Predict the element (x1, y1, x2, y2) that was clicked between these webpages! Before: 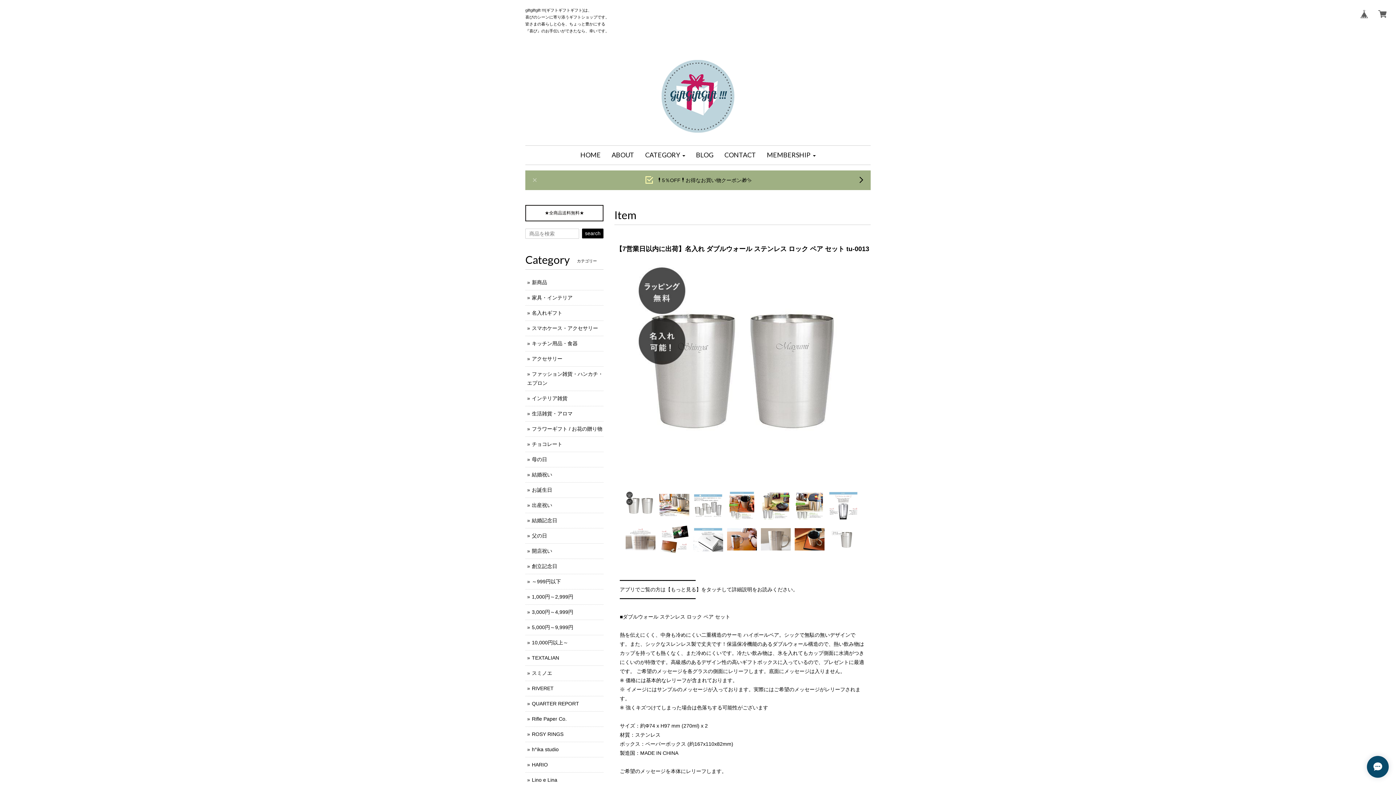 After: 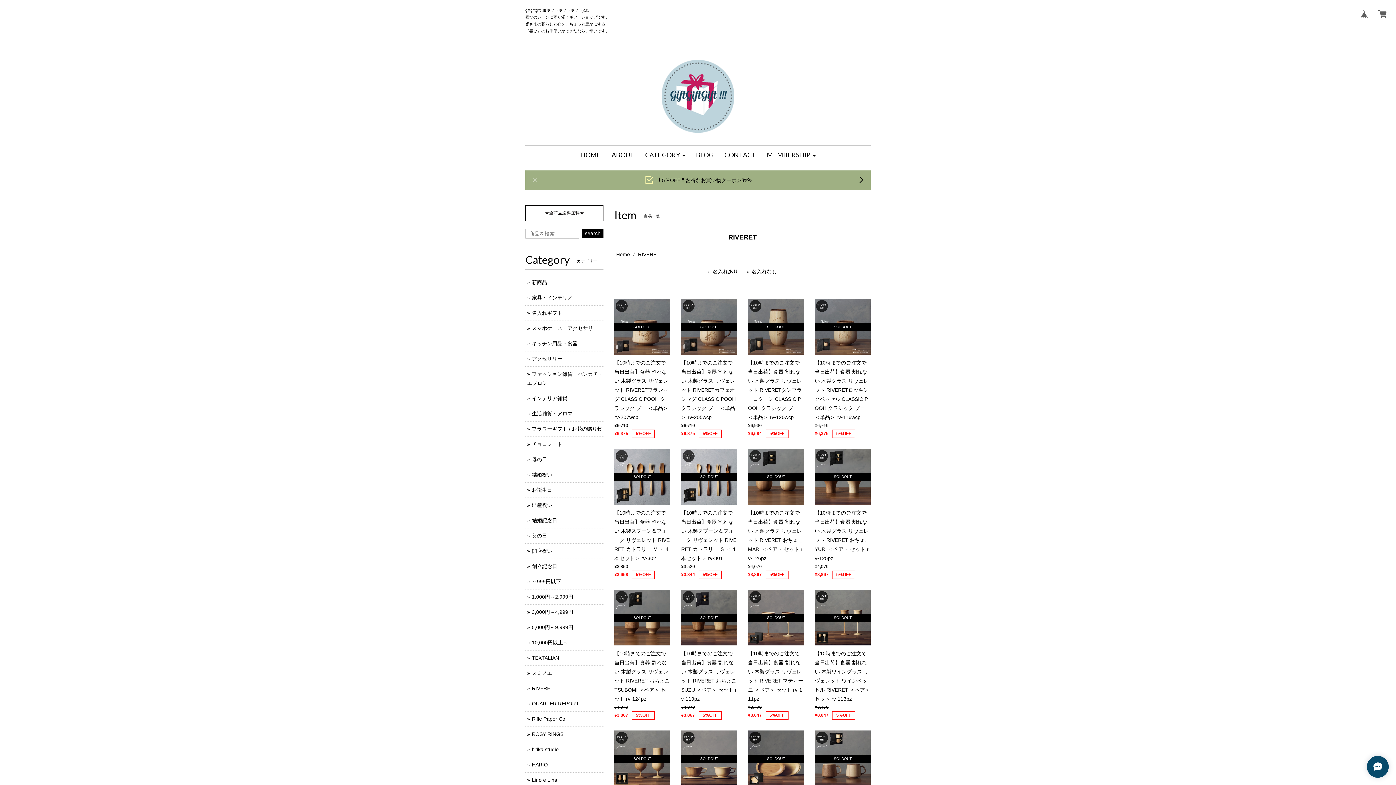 Action: bbox: (532, 685, 553, 691) label: RIVERET